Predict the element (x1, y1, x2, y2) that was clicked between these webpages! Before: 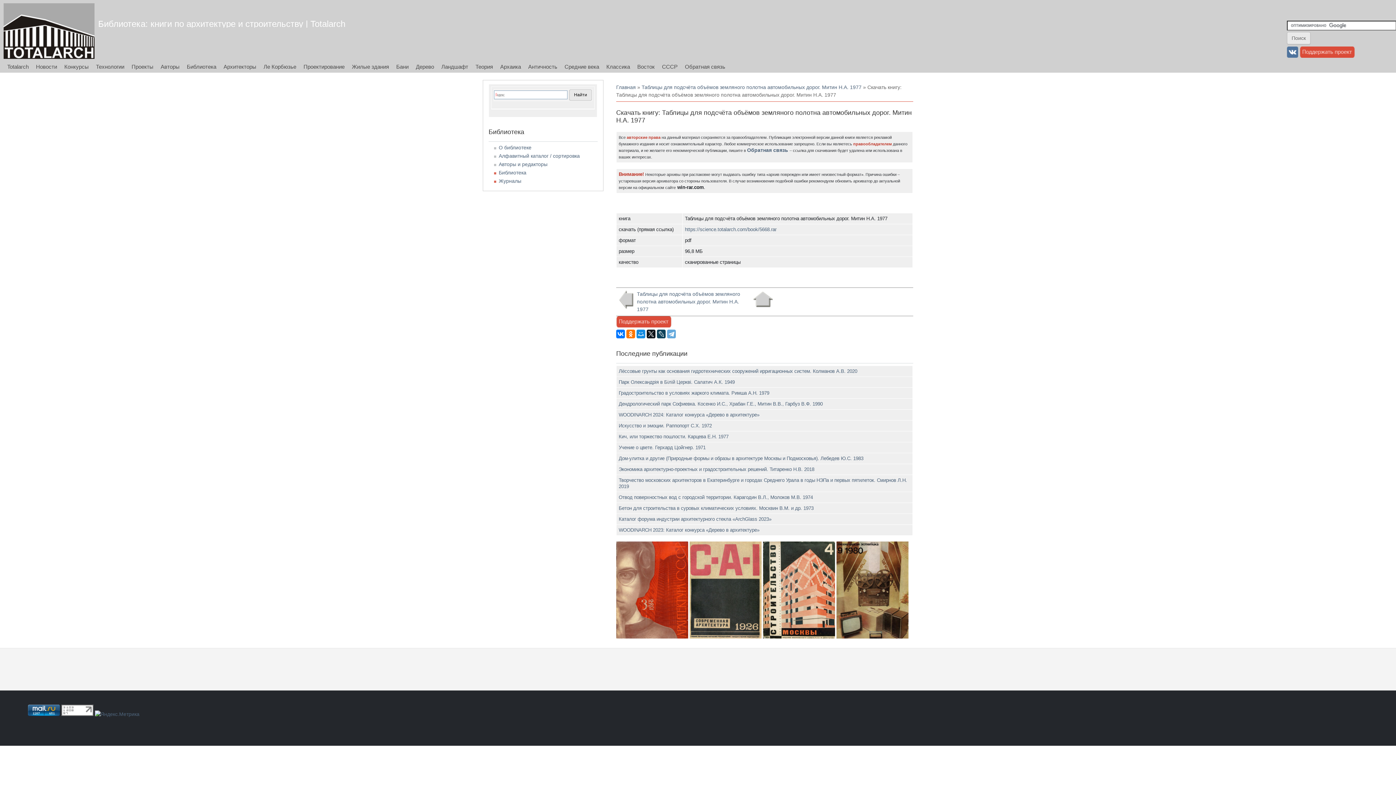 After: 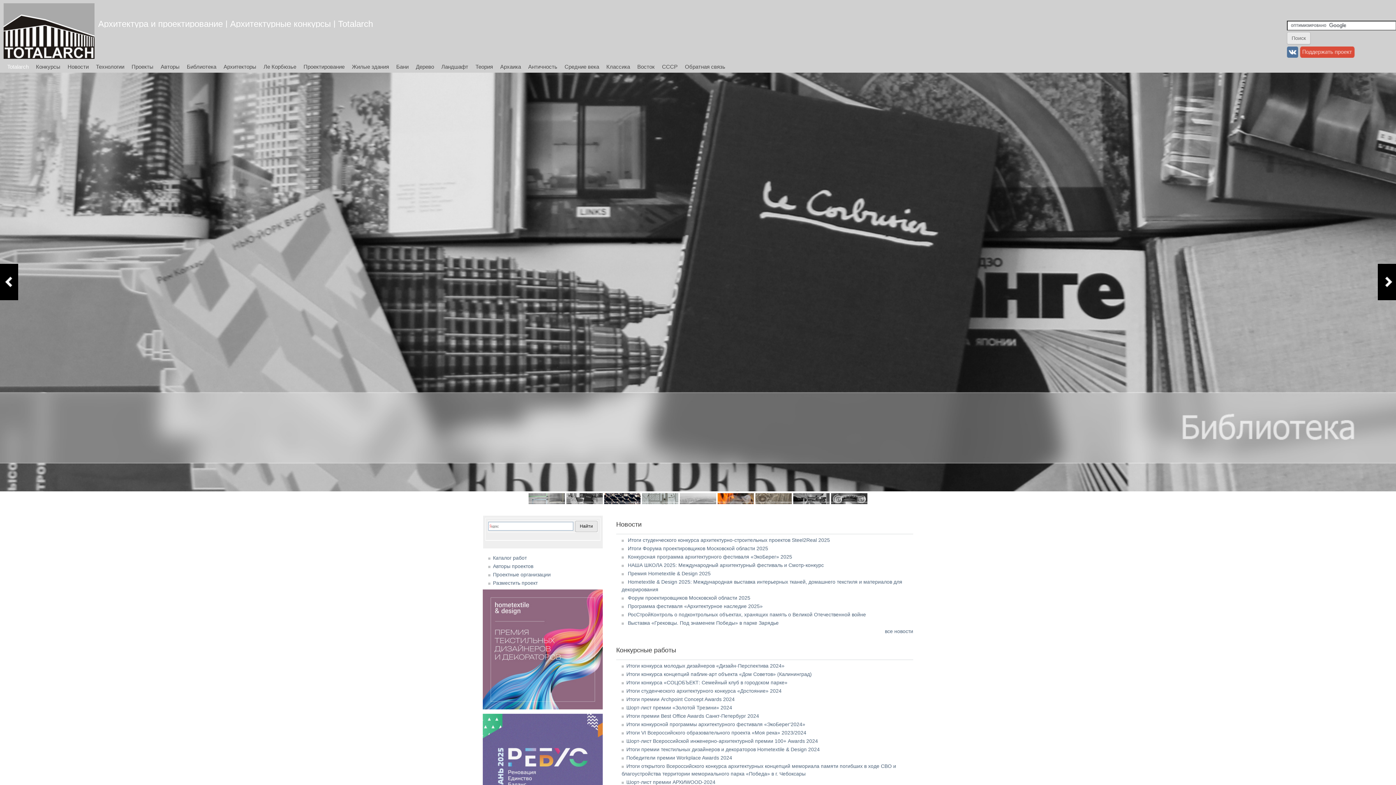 Action: bbox: (3, 60, 32, 72) label: Totalarch